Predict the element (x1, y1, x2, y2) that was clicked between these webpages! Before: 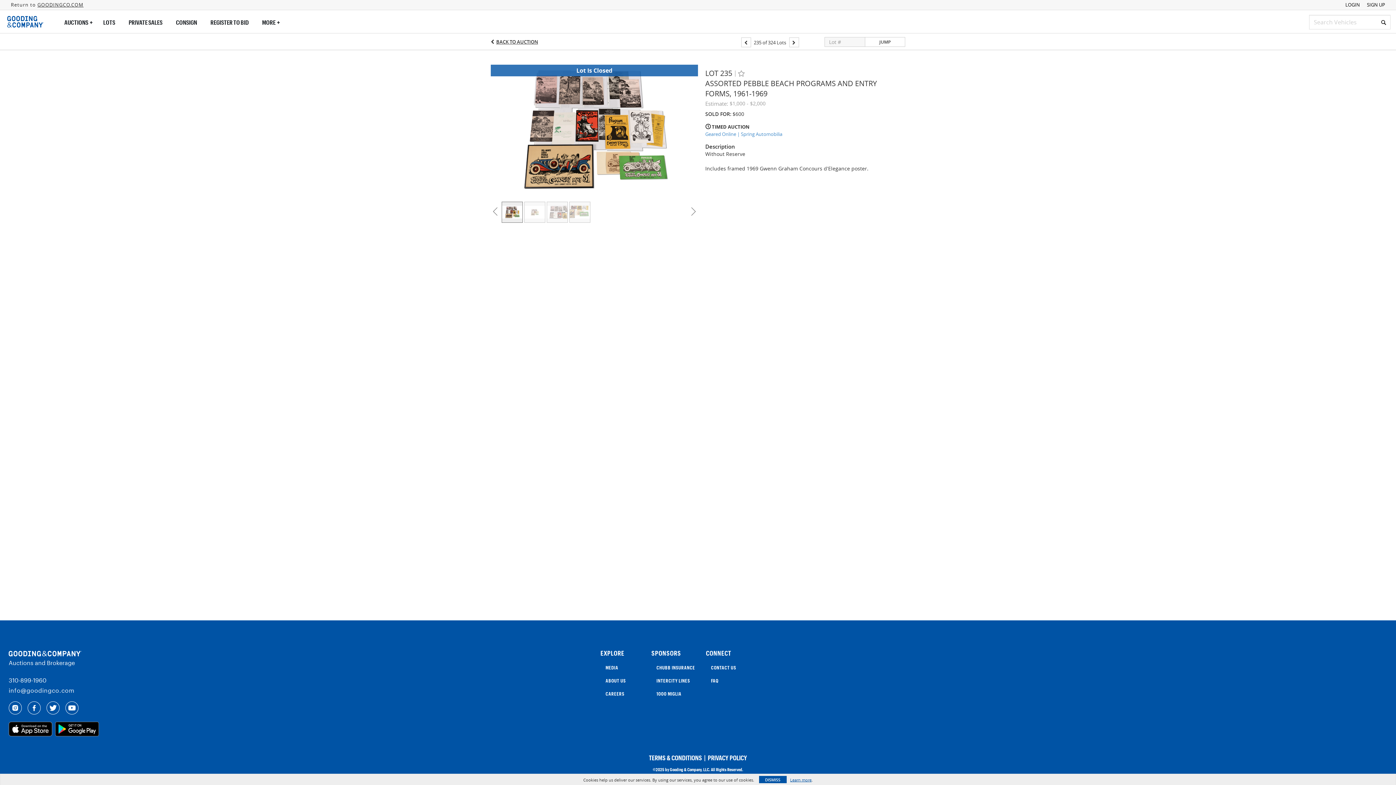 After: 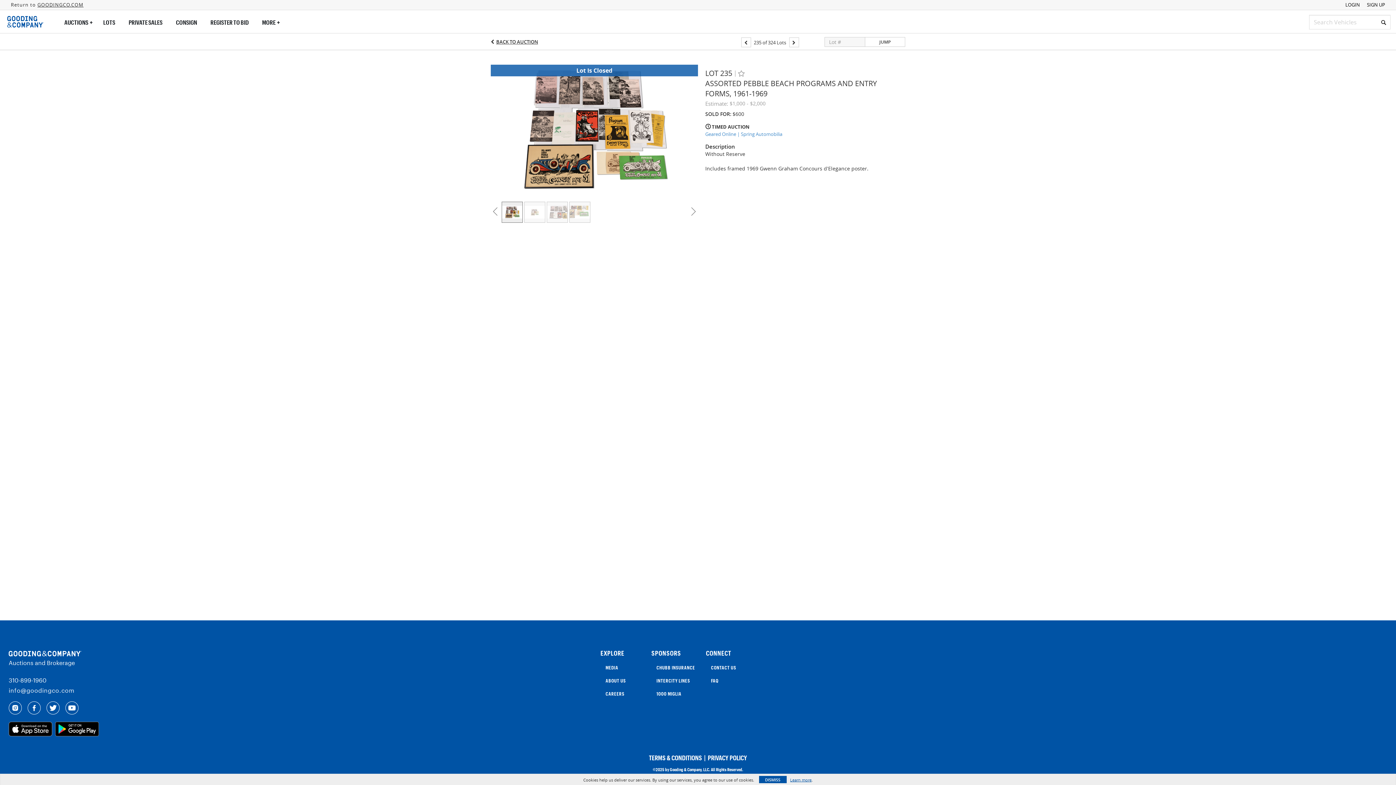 Action: label: INTERCITY LINES bbox: (656, 678, 690, 684)